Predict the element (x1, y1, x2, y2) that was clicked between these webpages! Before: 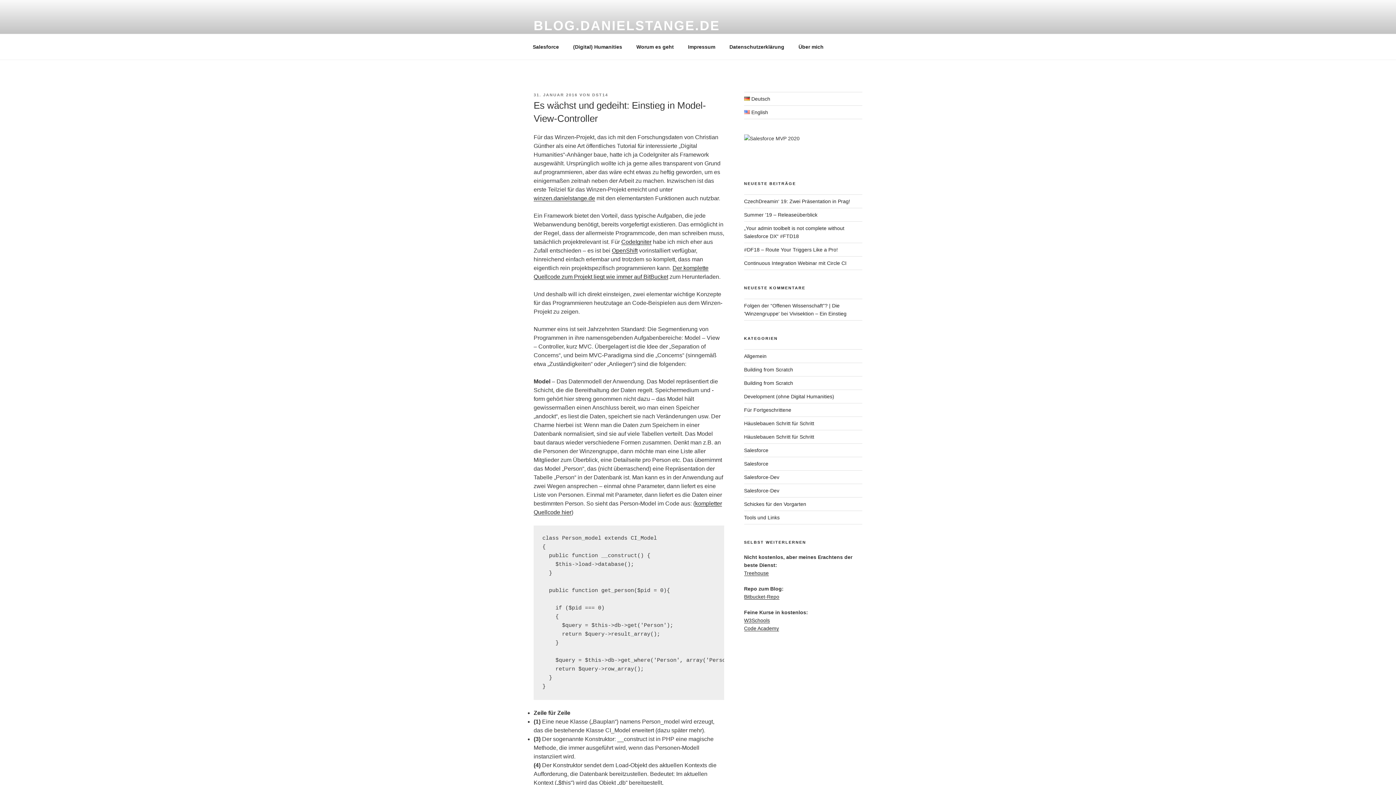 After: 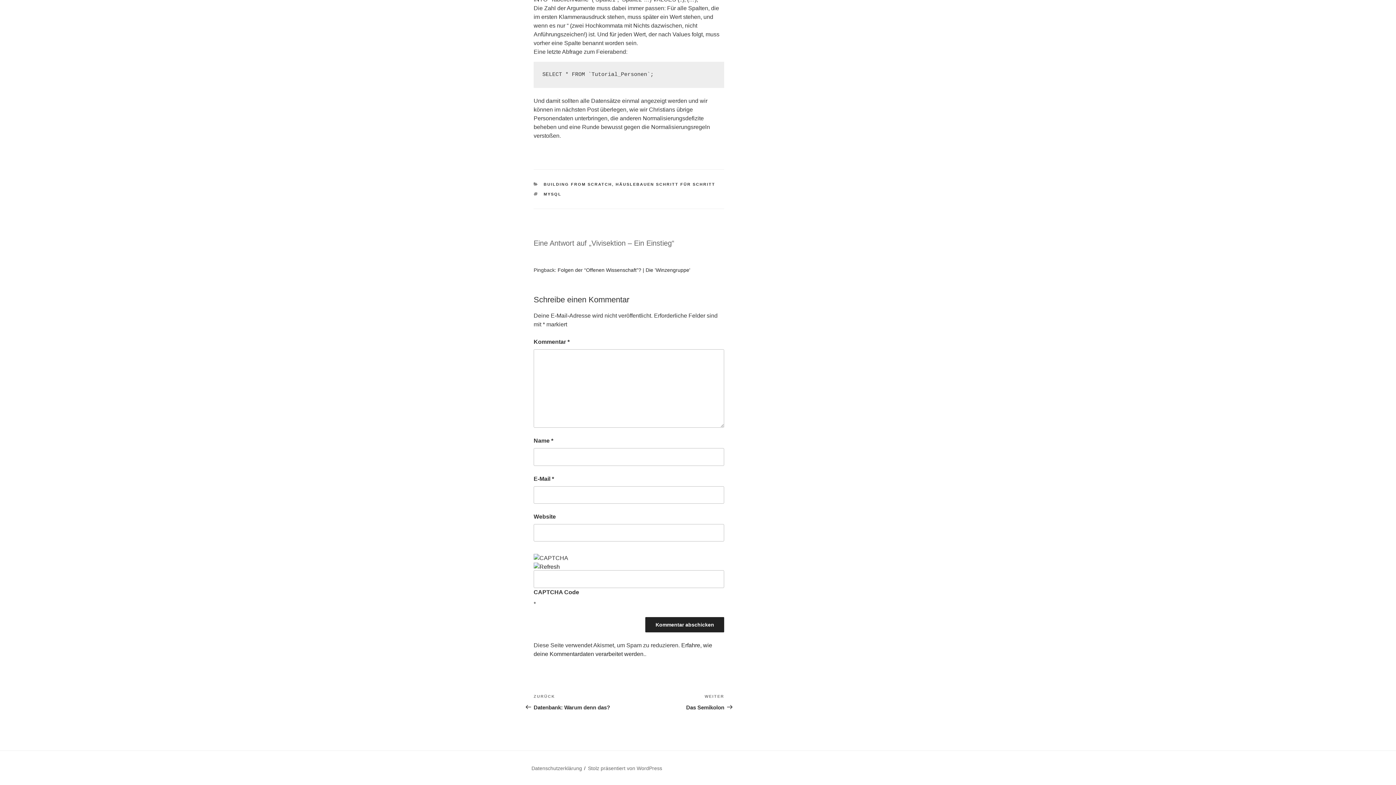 Action: bbox: (789, 310, 846, 316) label: Vivisektion – Ein Einstieg